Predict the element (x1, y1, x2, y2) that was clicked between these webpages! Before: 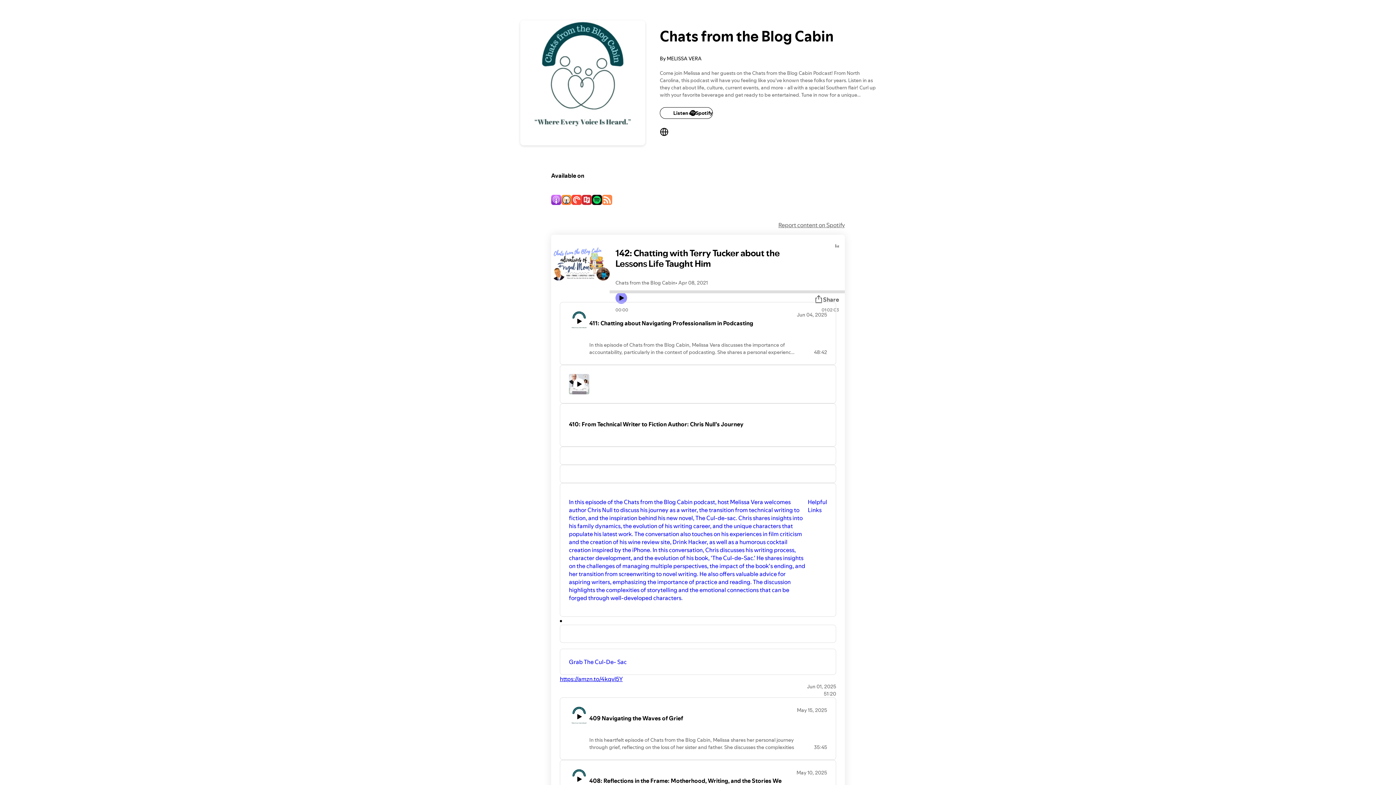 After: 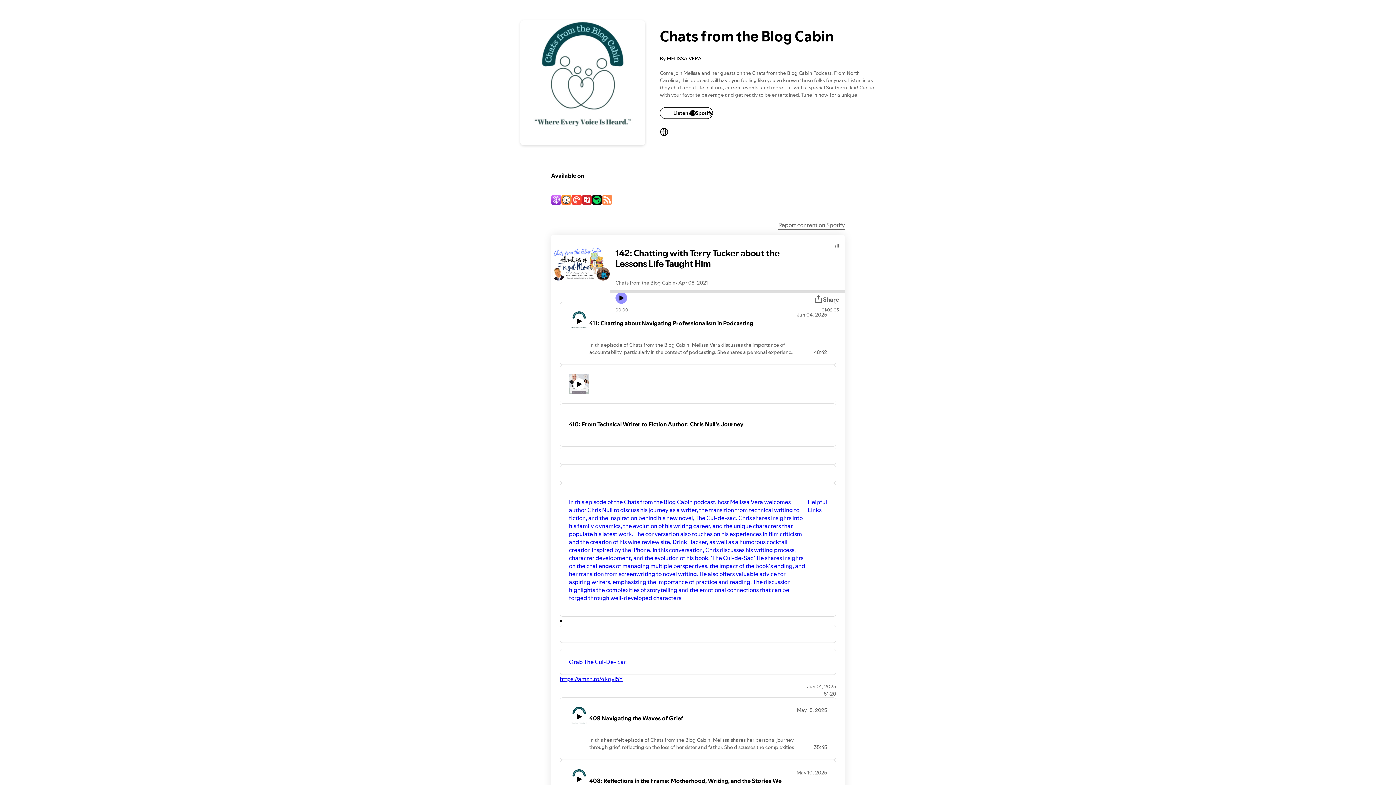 Action: label: Report content on Spotify bbox: (778, 221, 845, 229)